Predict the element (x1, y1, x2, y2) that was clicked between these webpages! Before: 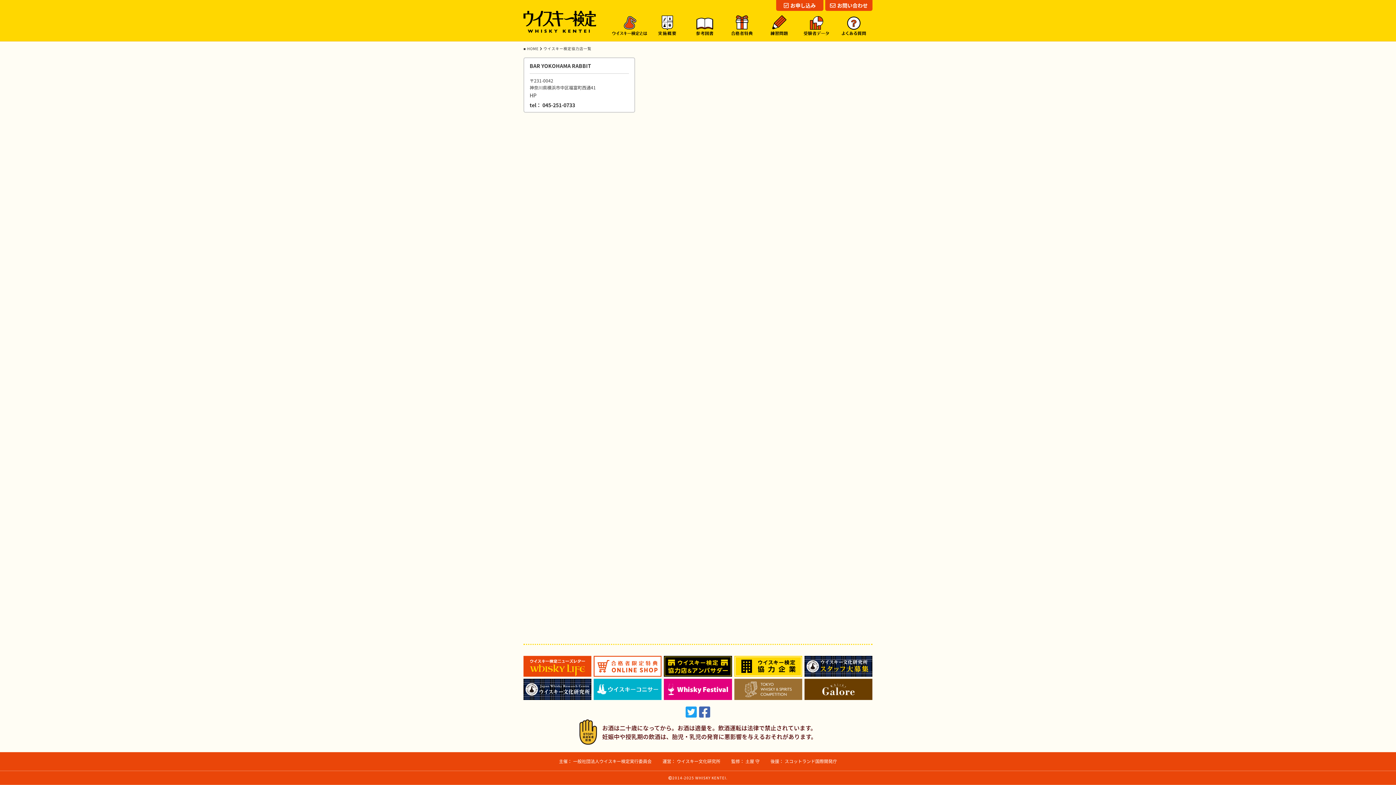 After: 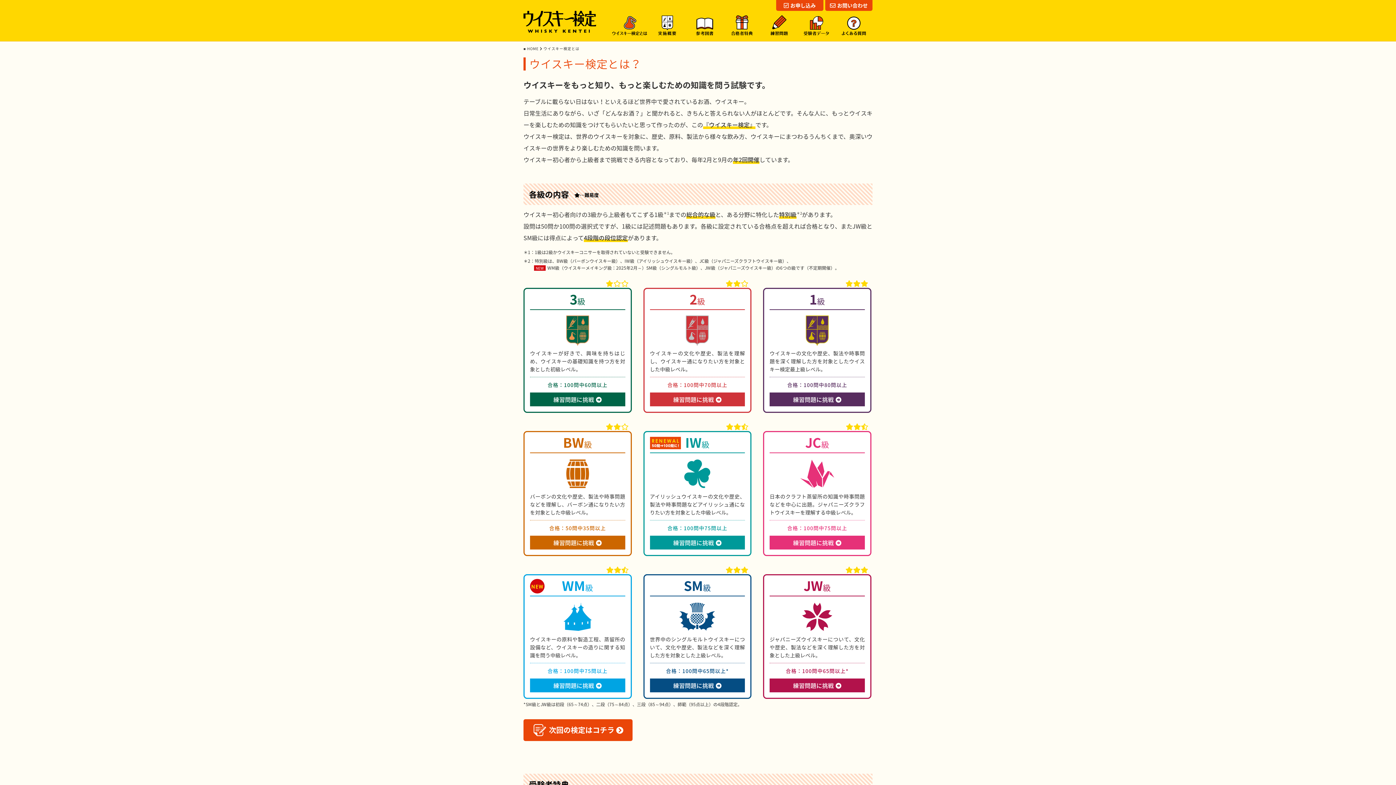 Action: bbox: (611, 14, 648, 39)